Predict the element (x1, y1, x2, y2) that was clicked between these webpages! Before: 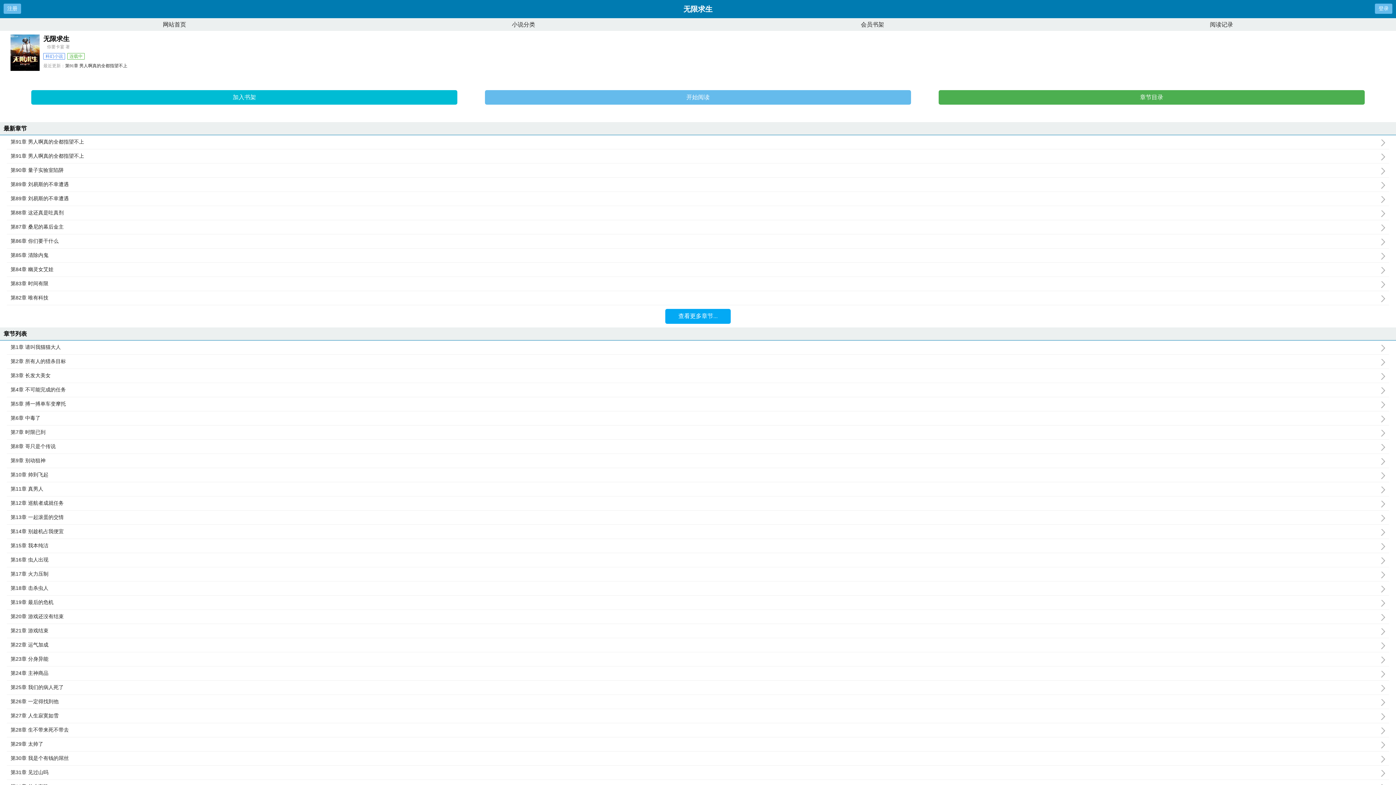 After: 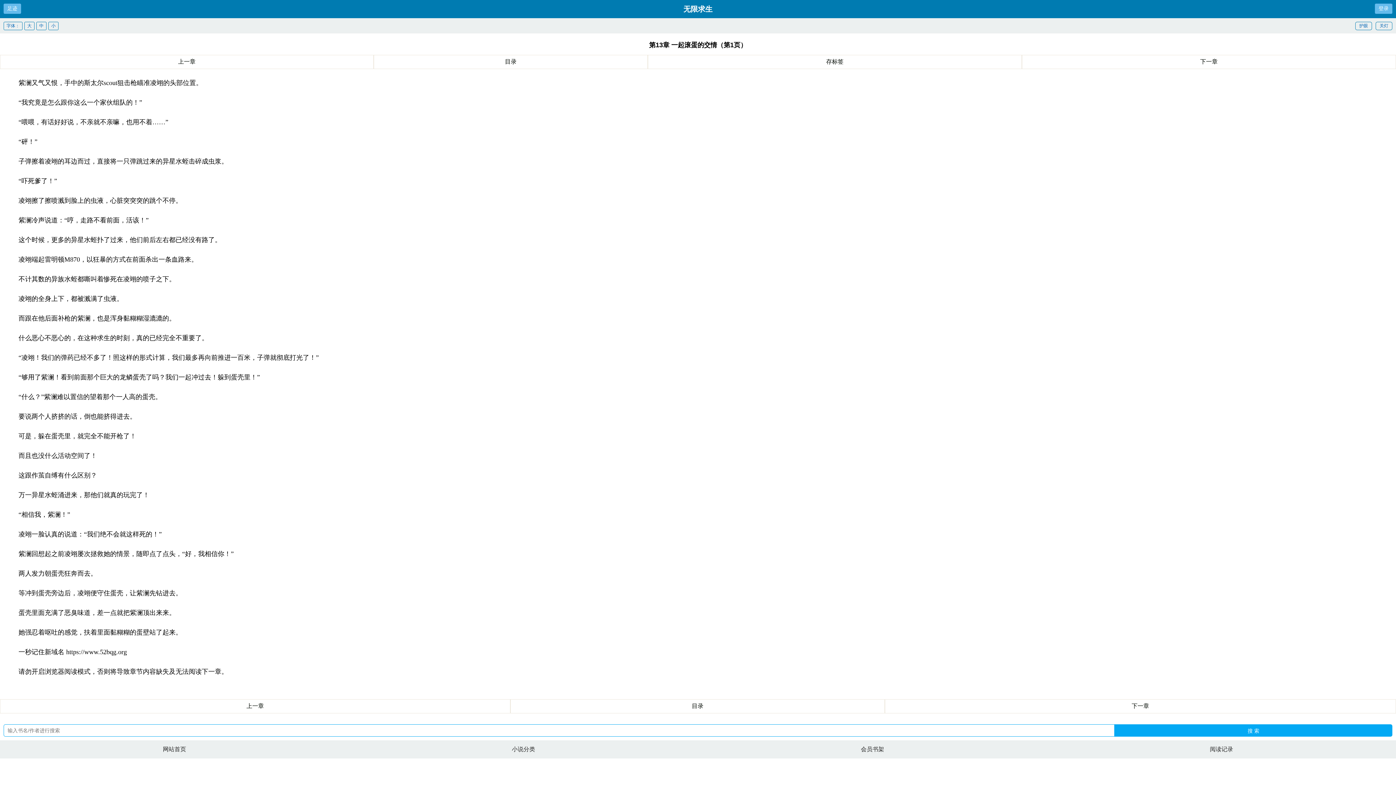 Action: label: 第13章 一起滚蛋的交情 bbox: (10, 514, 1389, 521)